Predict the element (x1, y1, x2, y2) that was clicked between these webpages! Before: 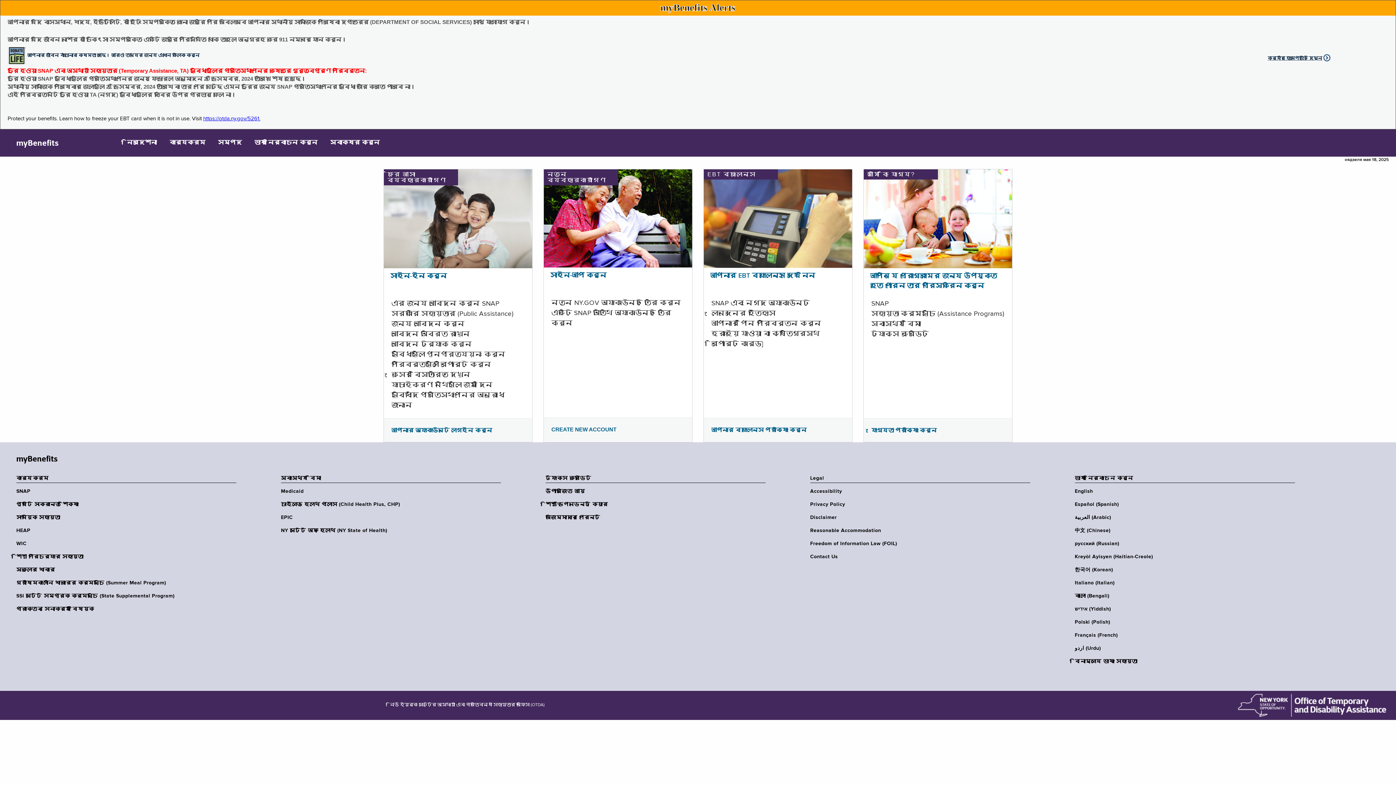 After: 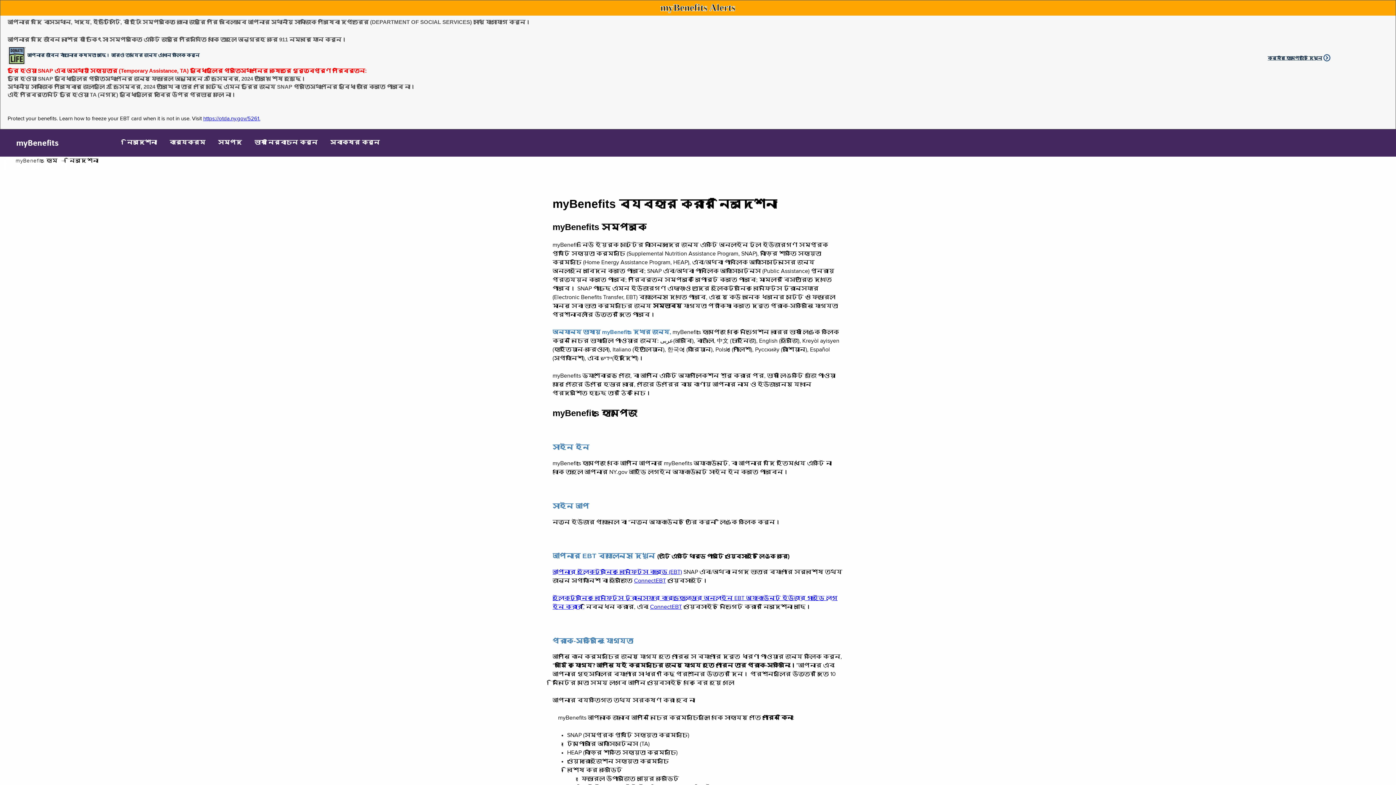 Action: label: নির্দেশনা bbox: (121, 129, 162, 156)